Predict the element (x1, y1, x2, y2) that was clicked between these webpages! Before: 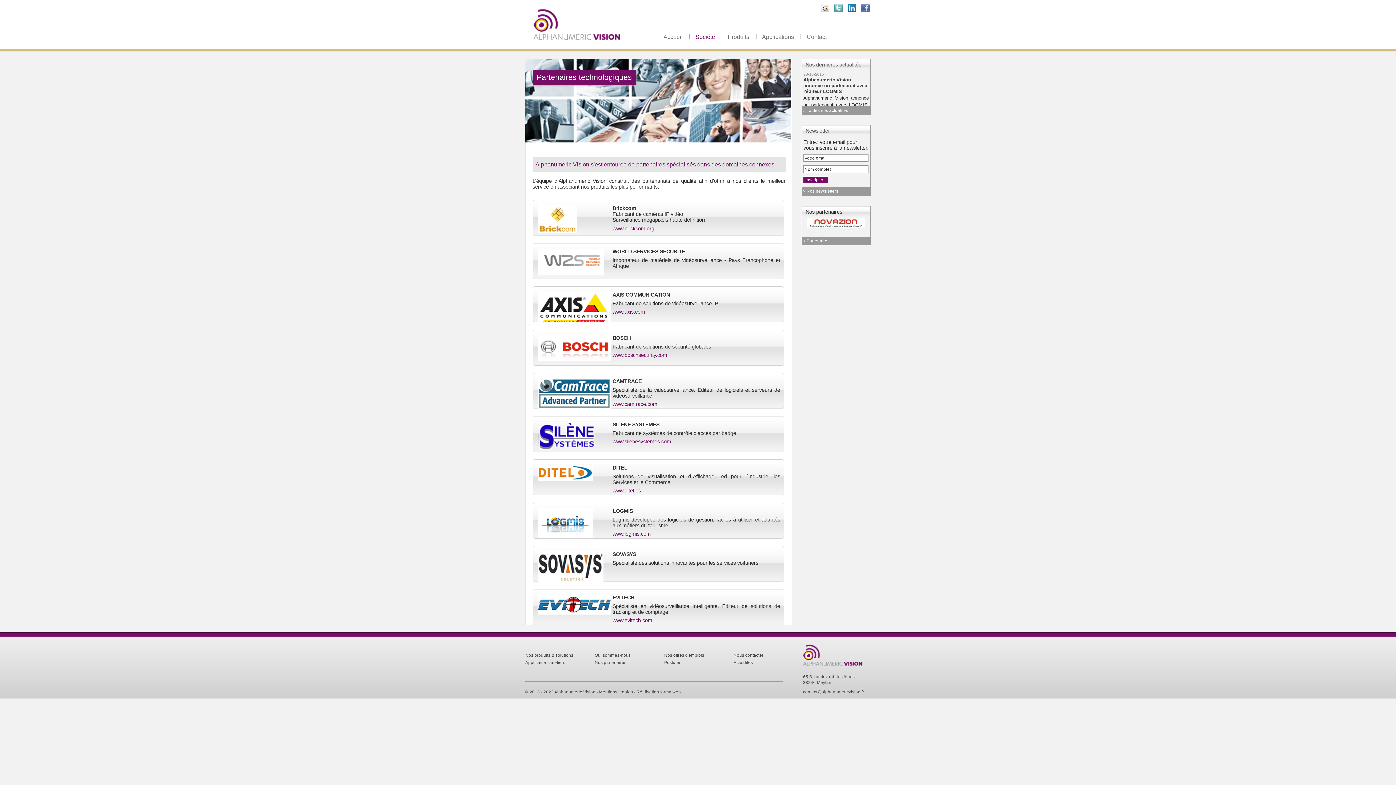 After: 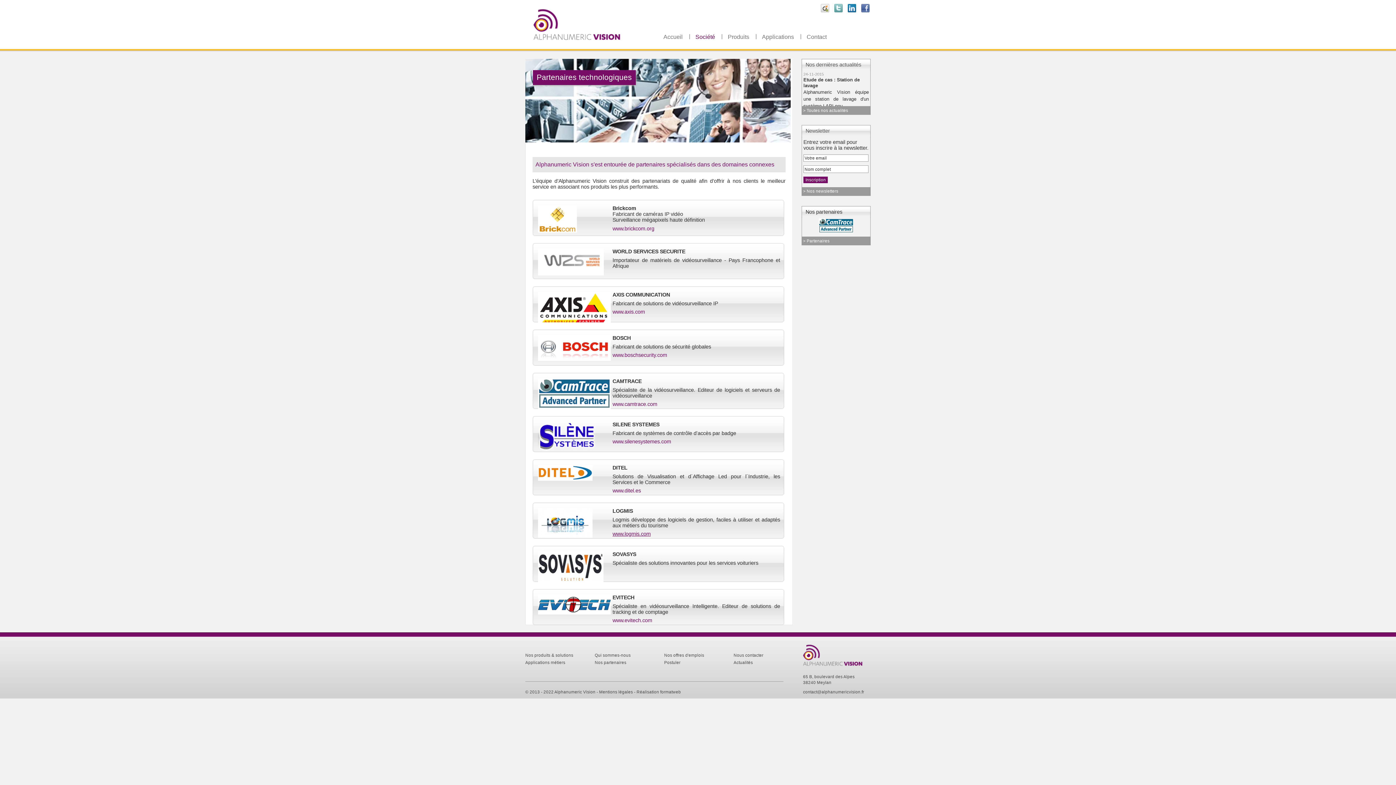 Action: bbox: (612, 531, 650, 537) label: www.logmis.com